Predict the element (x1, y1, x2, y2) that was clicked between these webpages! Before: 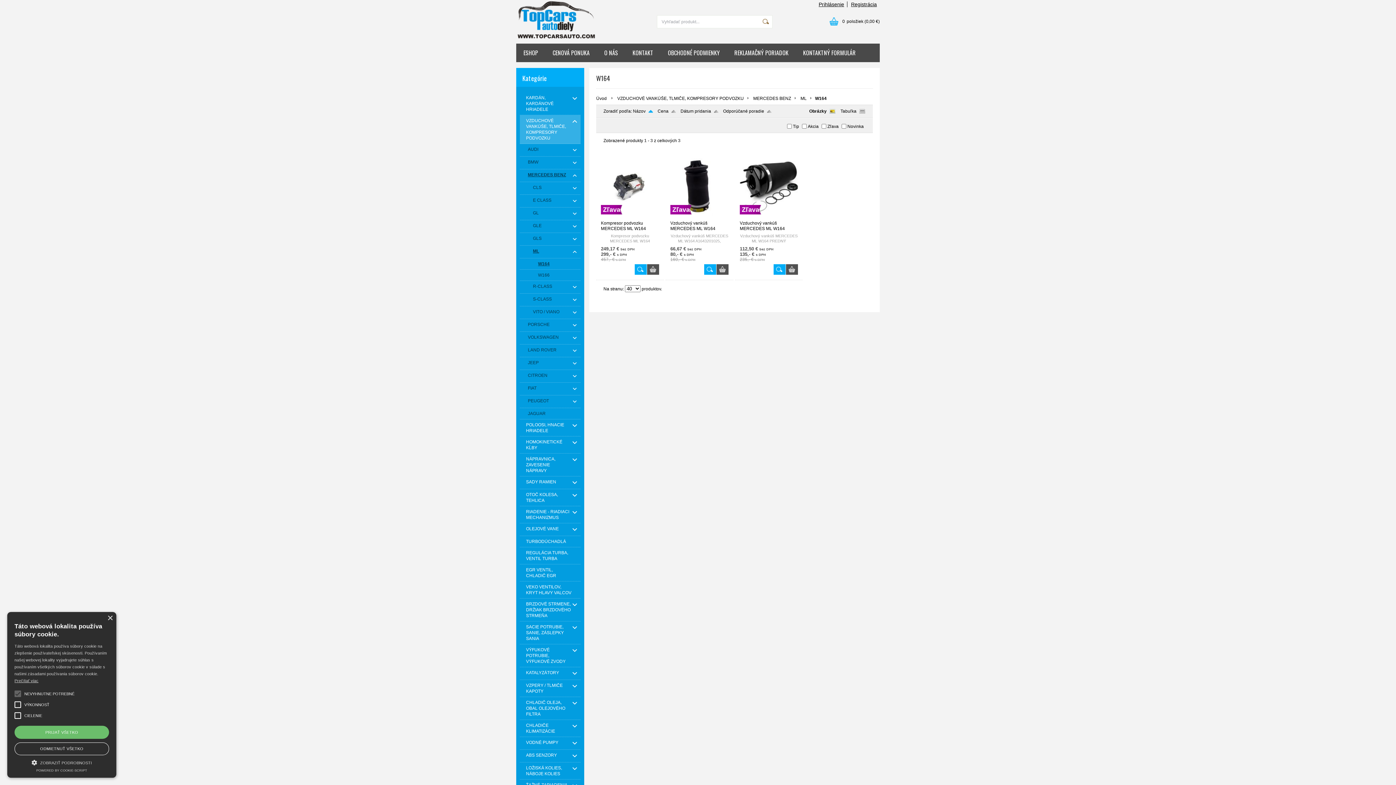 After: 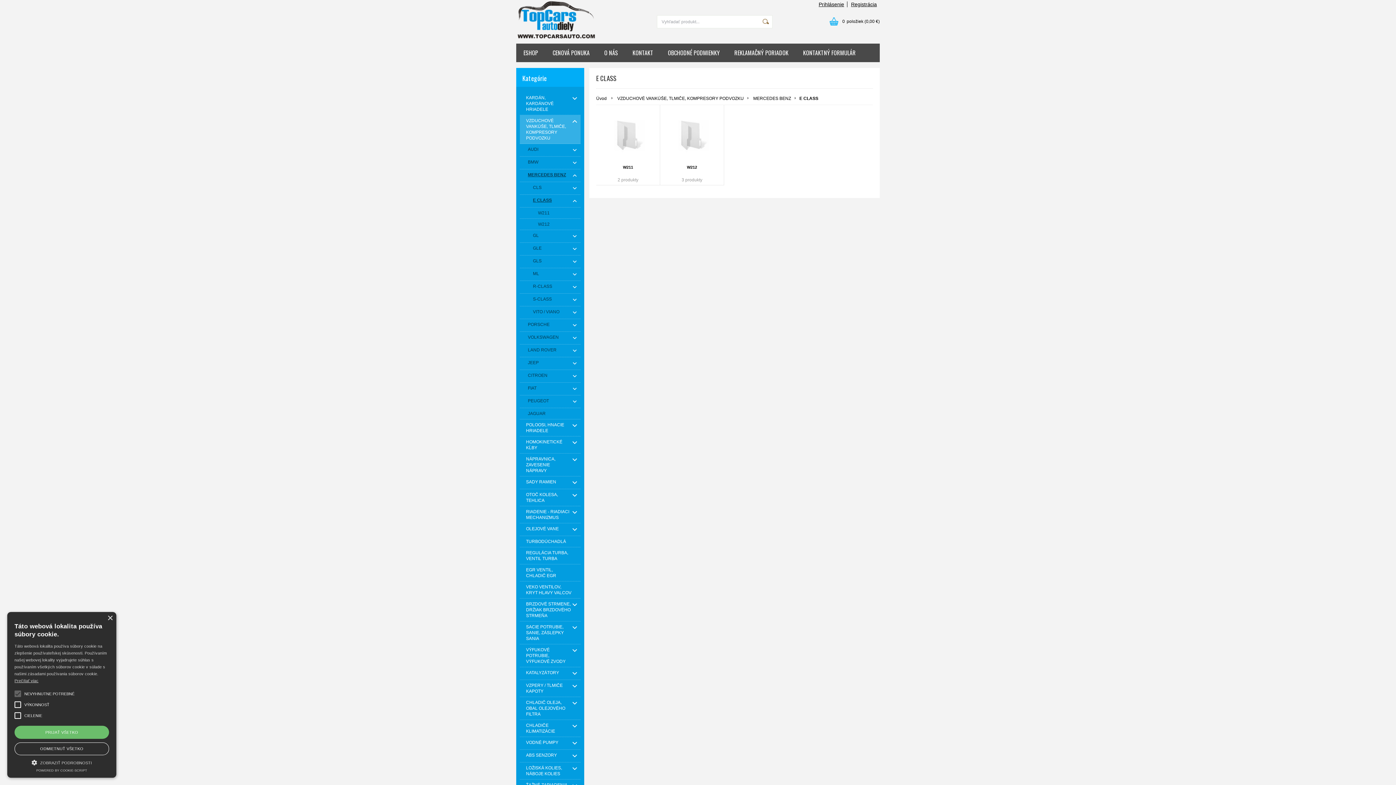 Action: bbox: (520, 194, 580, 207) label: E CLASS